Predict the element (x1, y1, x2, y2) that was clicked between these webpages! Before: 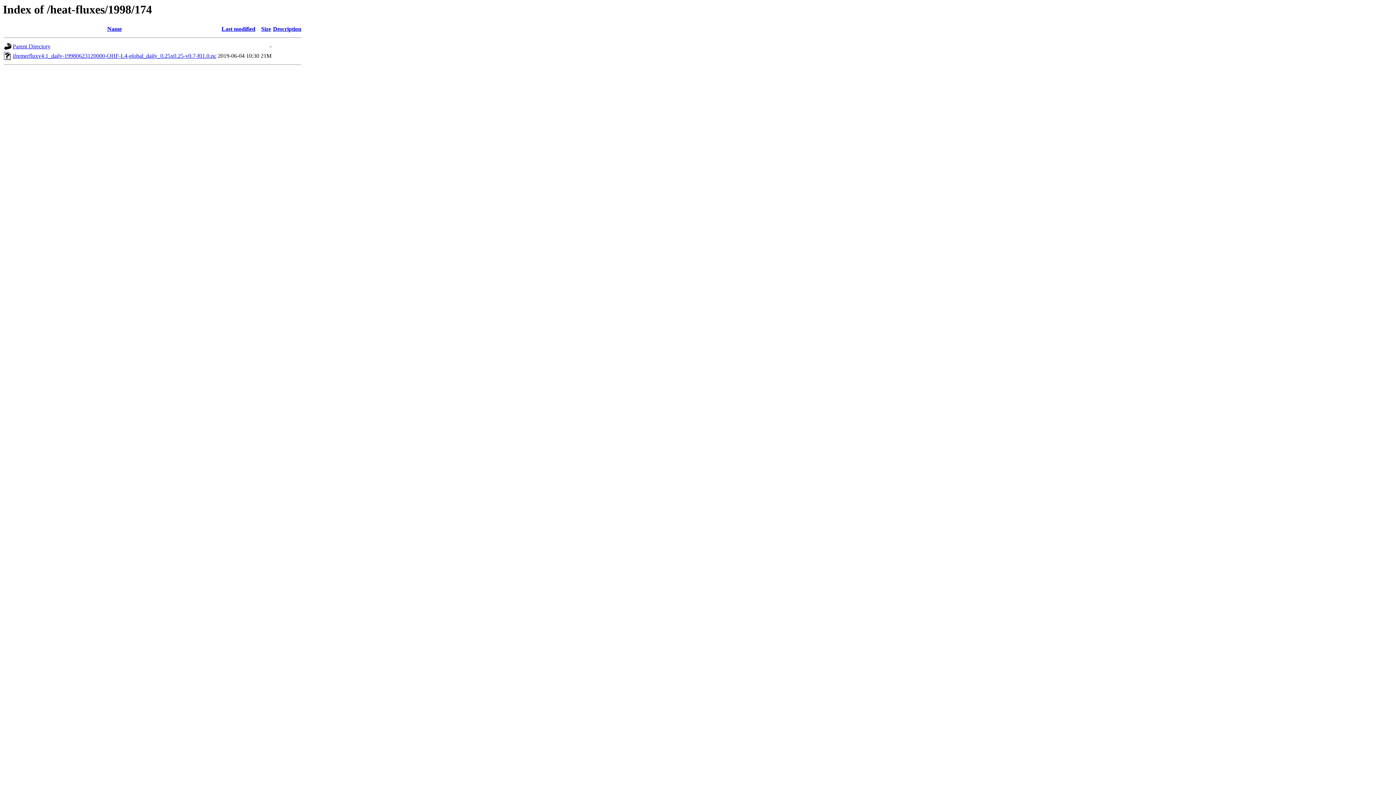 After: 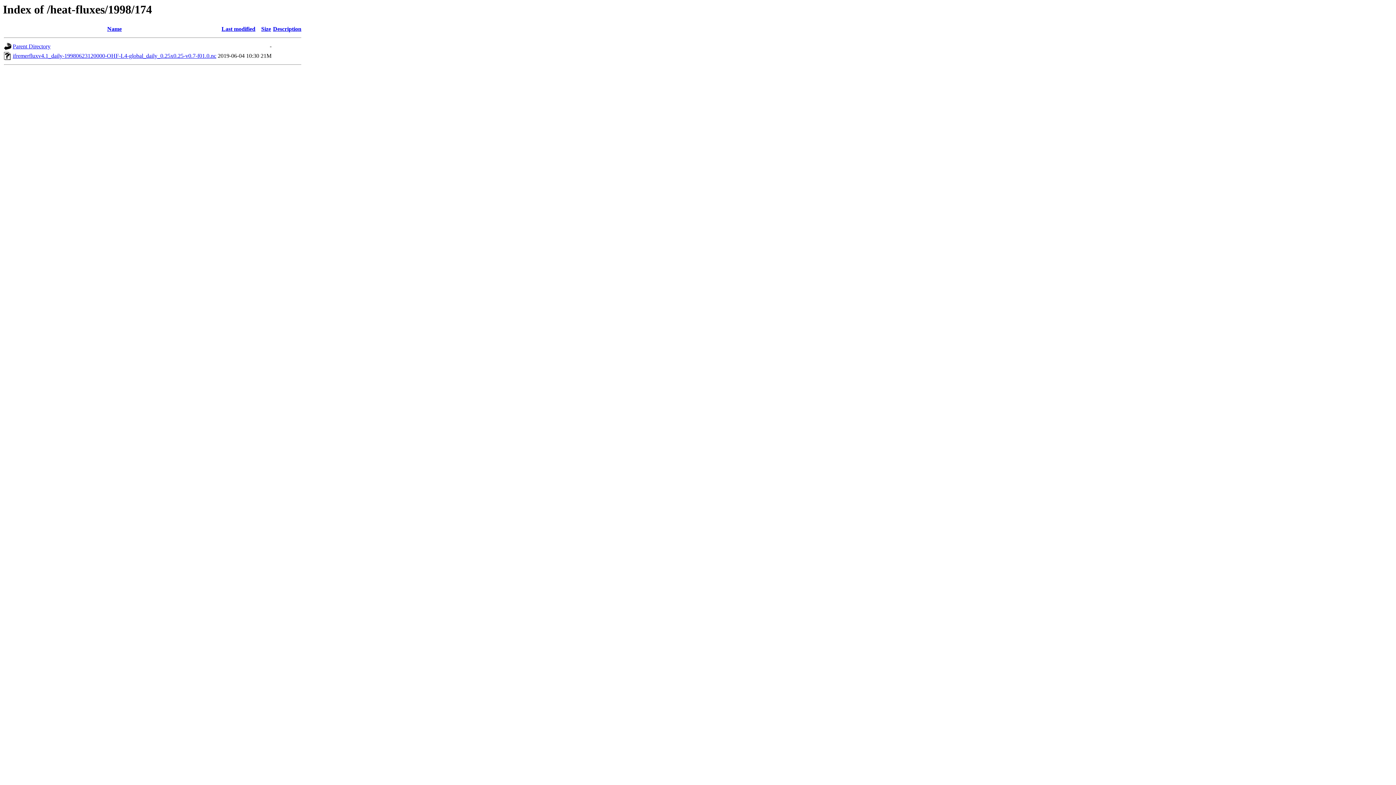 Action: label: Size bbox: (261, 25, 271, 32)